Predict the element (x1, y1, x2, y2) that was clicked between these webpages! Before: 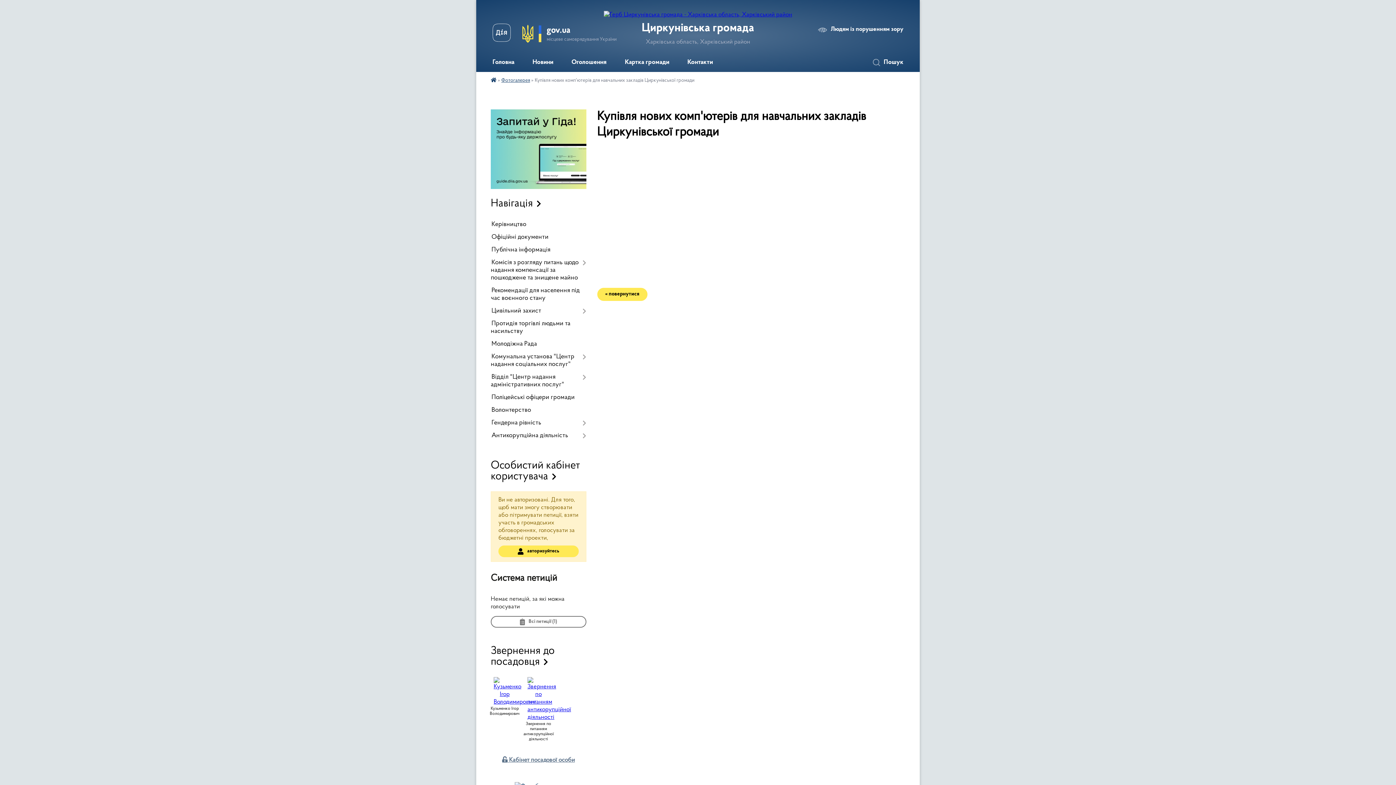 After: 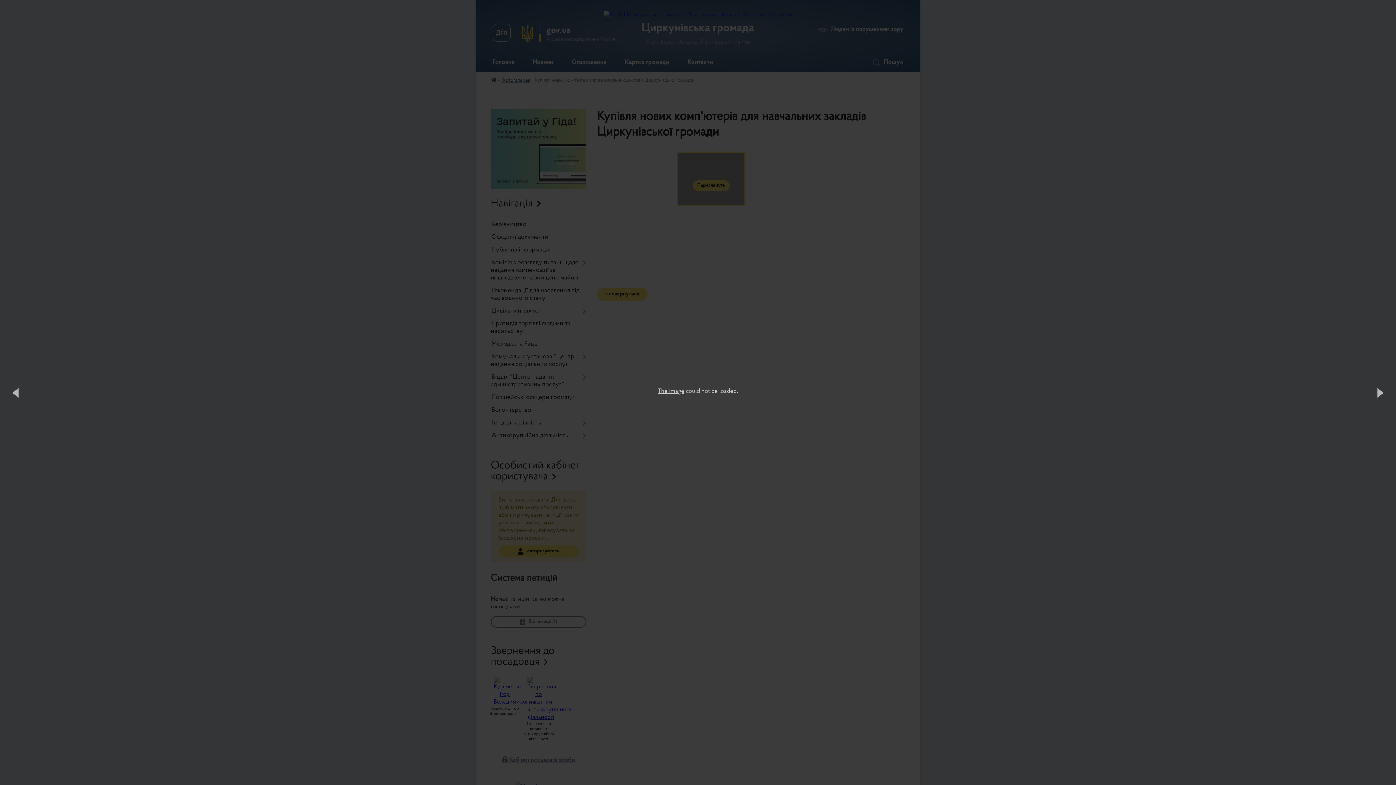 Action: label: 


Переглянути bbox: (677, 151, 745, 206)